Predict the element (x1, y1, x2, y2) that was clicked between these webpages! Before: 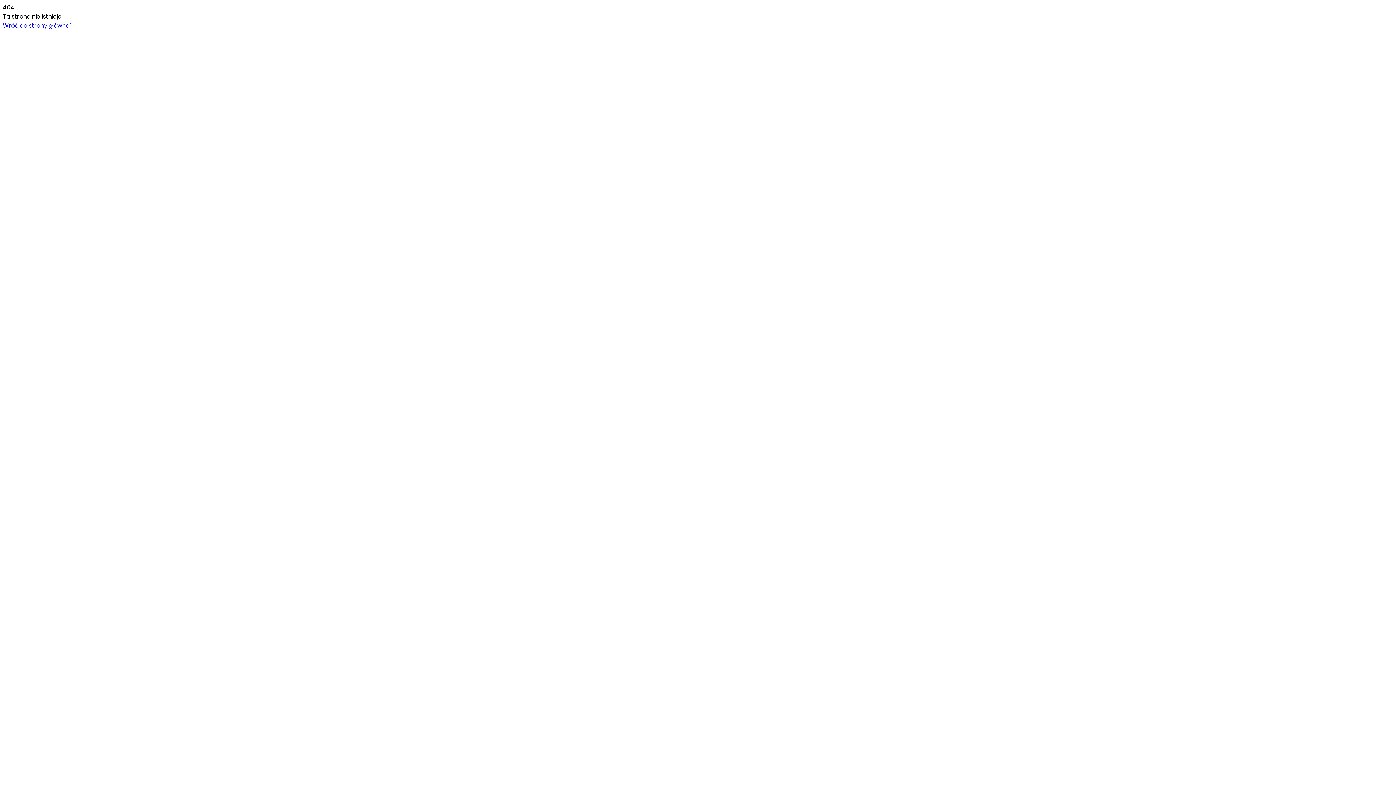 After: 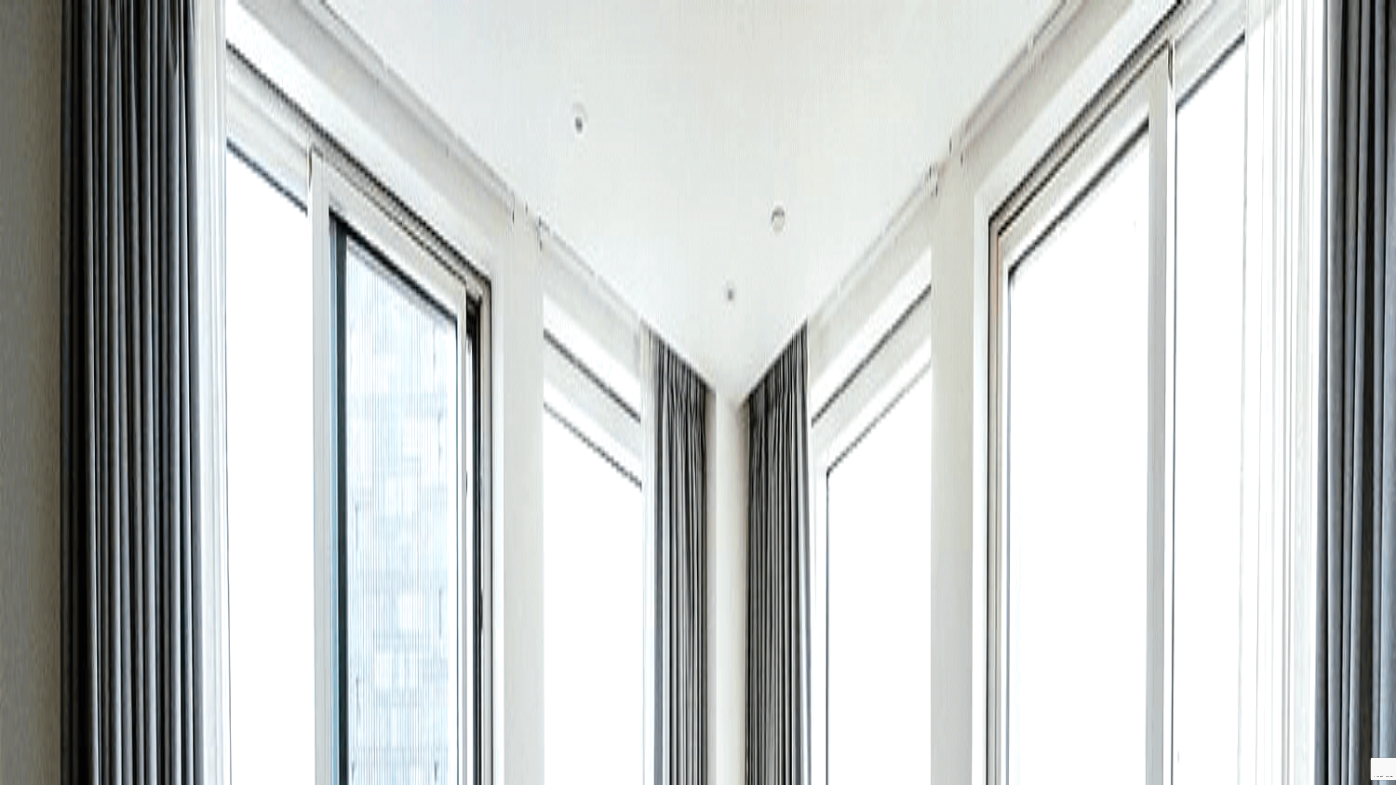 Action: label: Wróć do strony głównej bbox: (2, 21, 70, 29)